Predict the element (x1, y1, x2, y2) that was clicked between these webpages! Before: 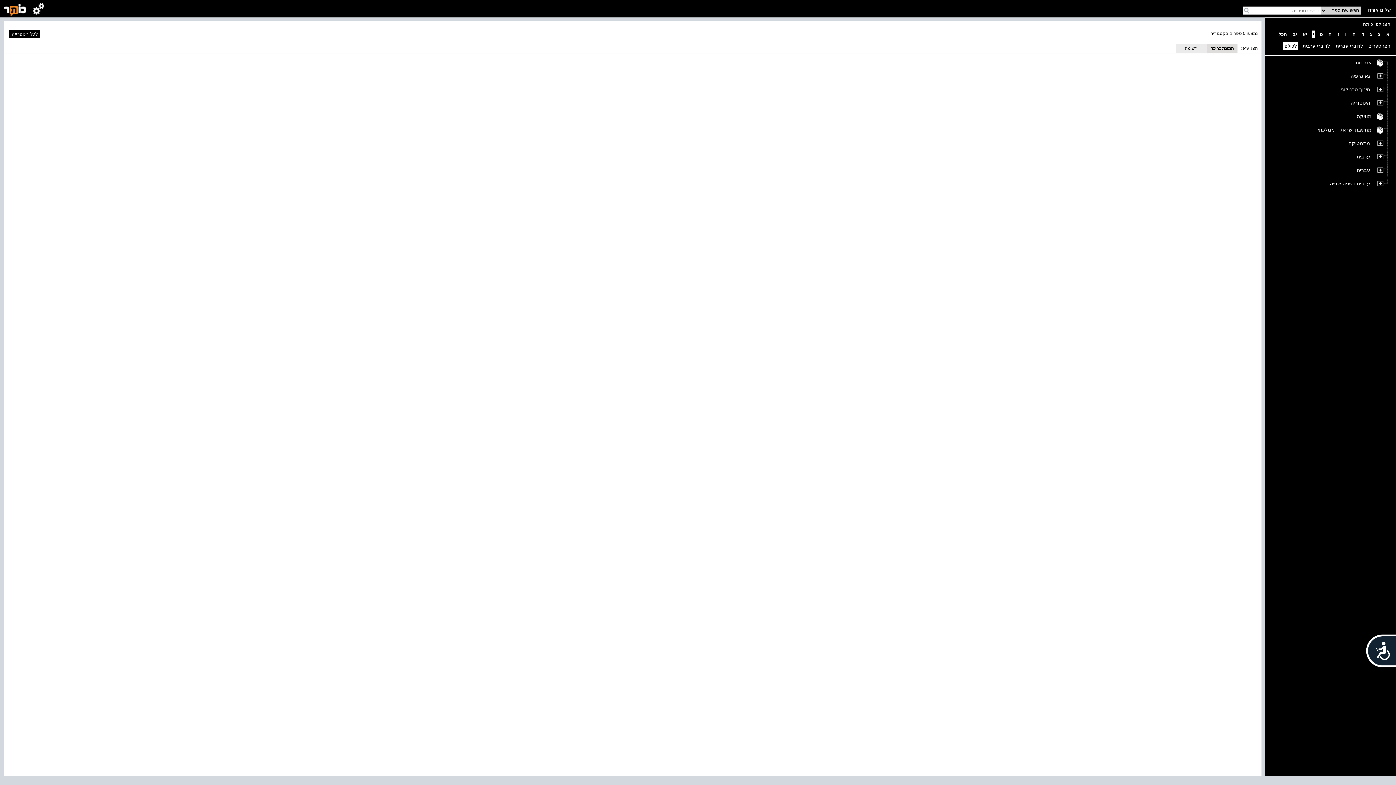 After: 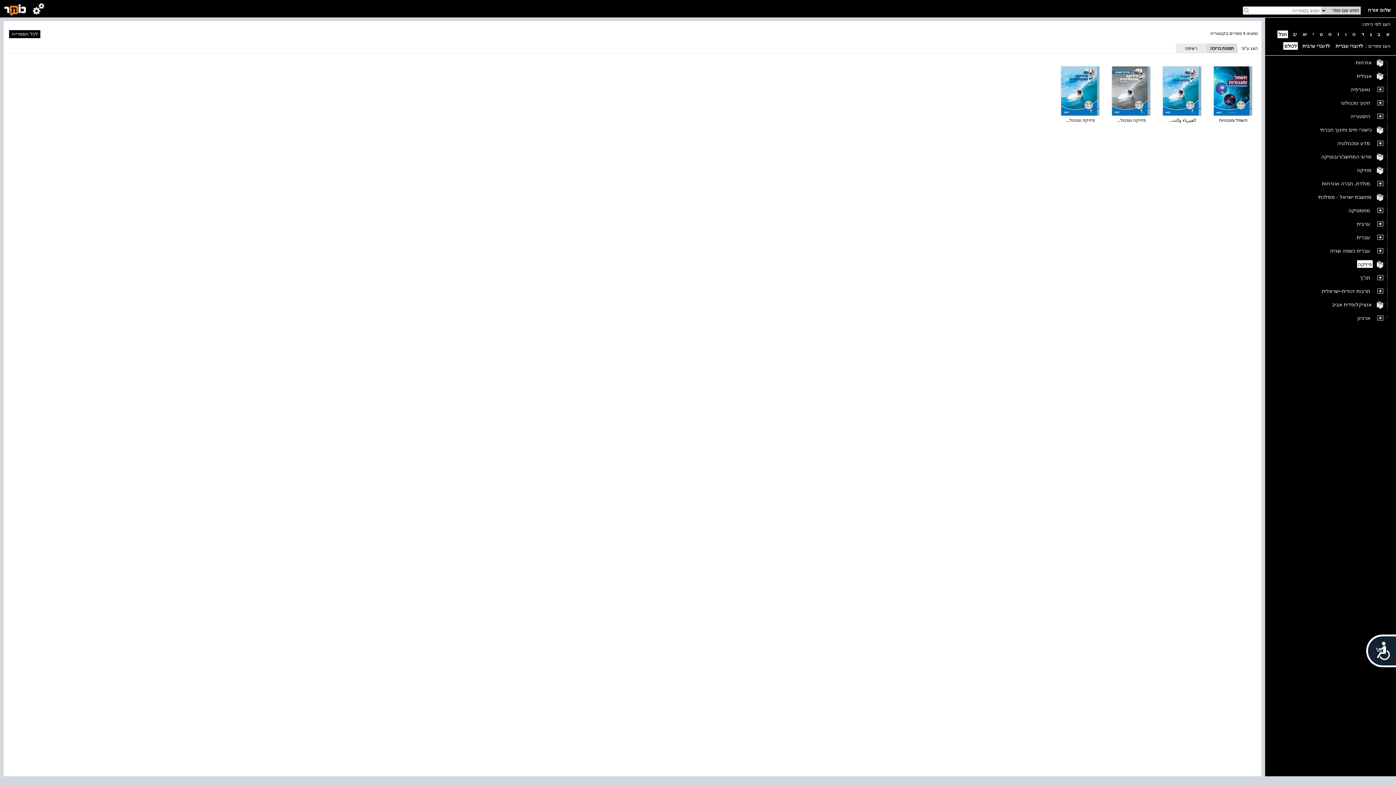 Action: bbox: (1277, 30, 1288, 38) label: הכל